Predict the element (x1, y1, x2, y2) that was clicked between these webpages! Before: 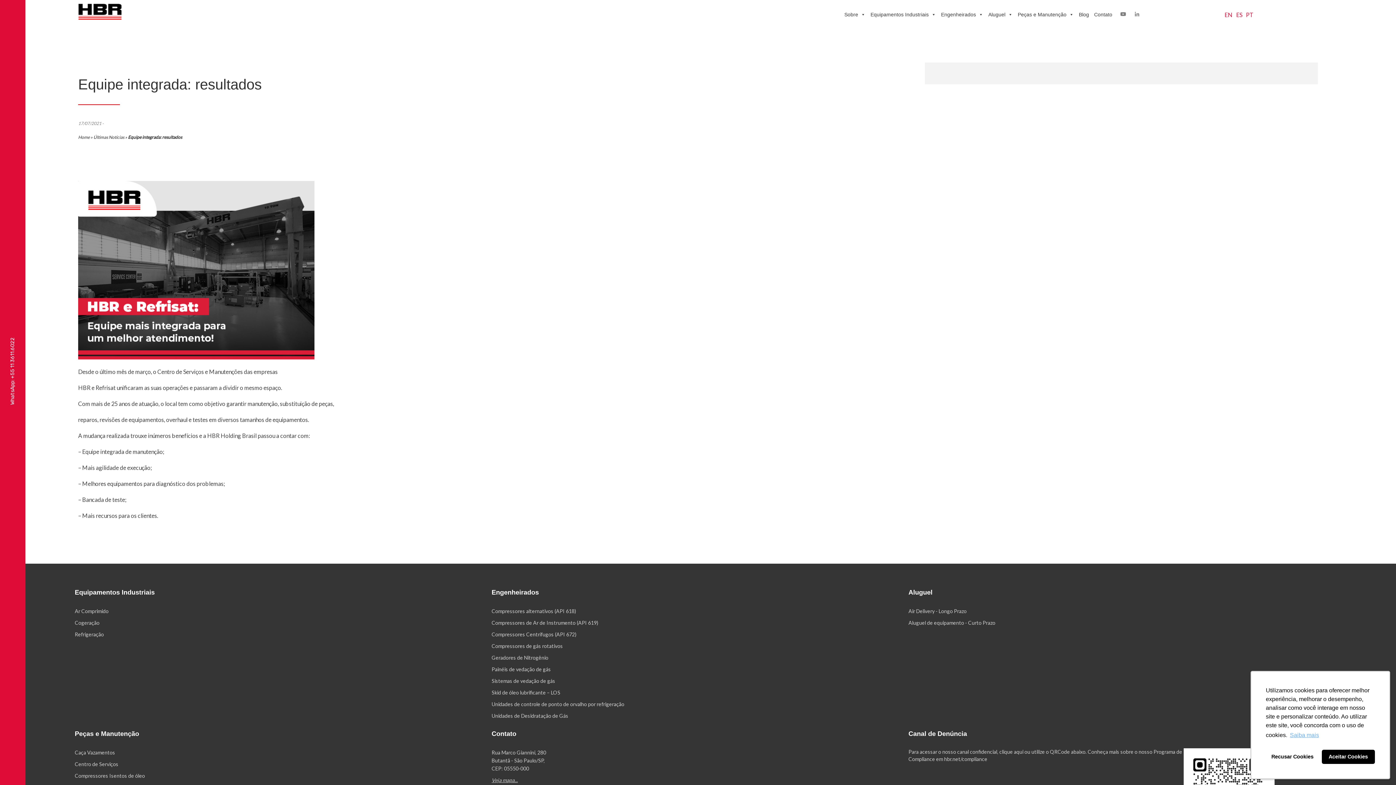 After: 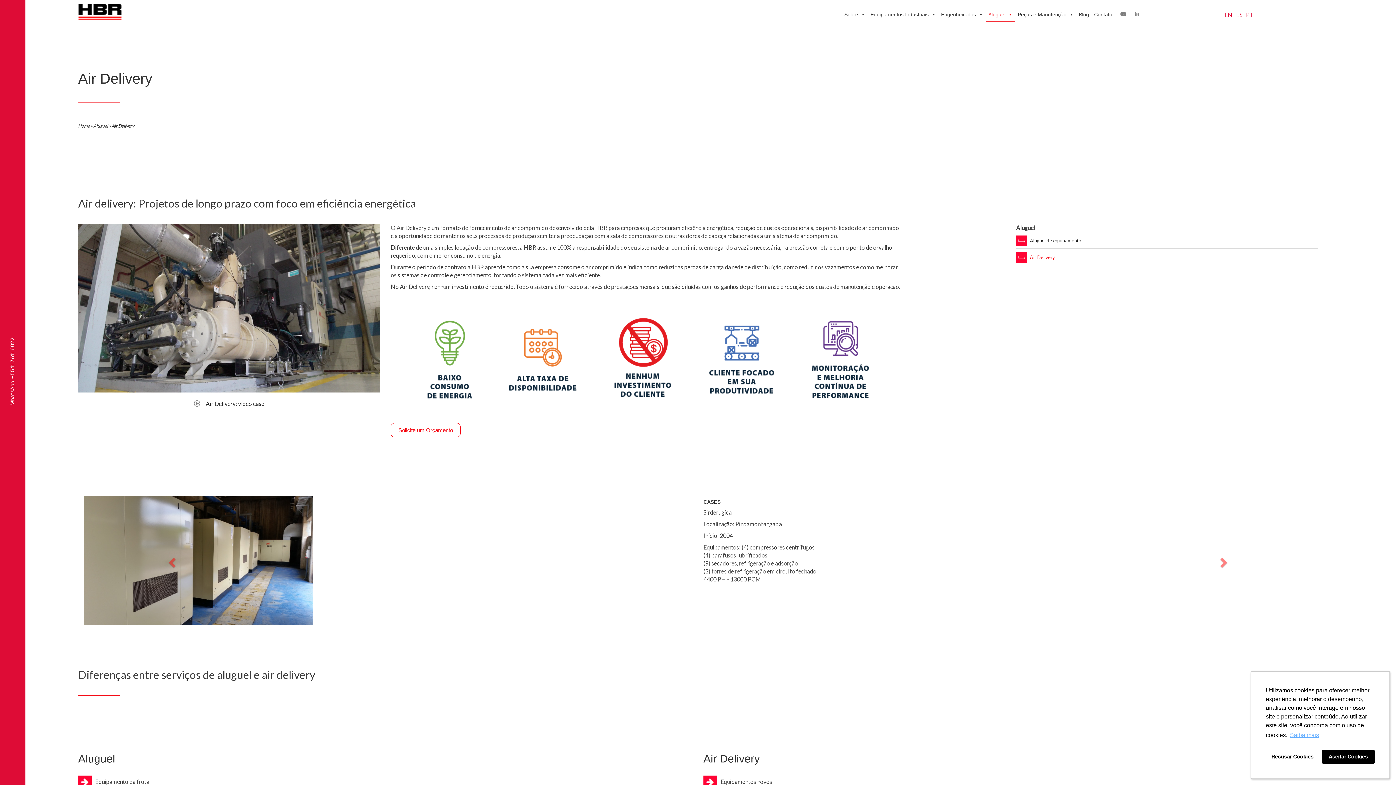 Action: label: Air Delivery - Longo Prazo bbox: (908, 608, 966, 614)